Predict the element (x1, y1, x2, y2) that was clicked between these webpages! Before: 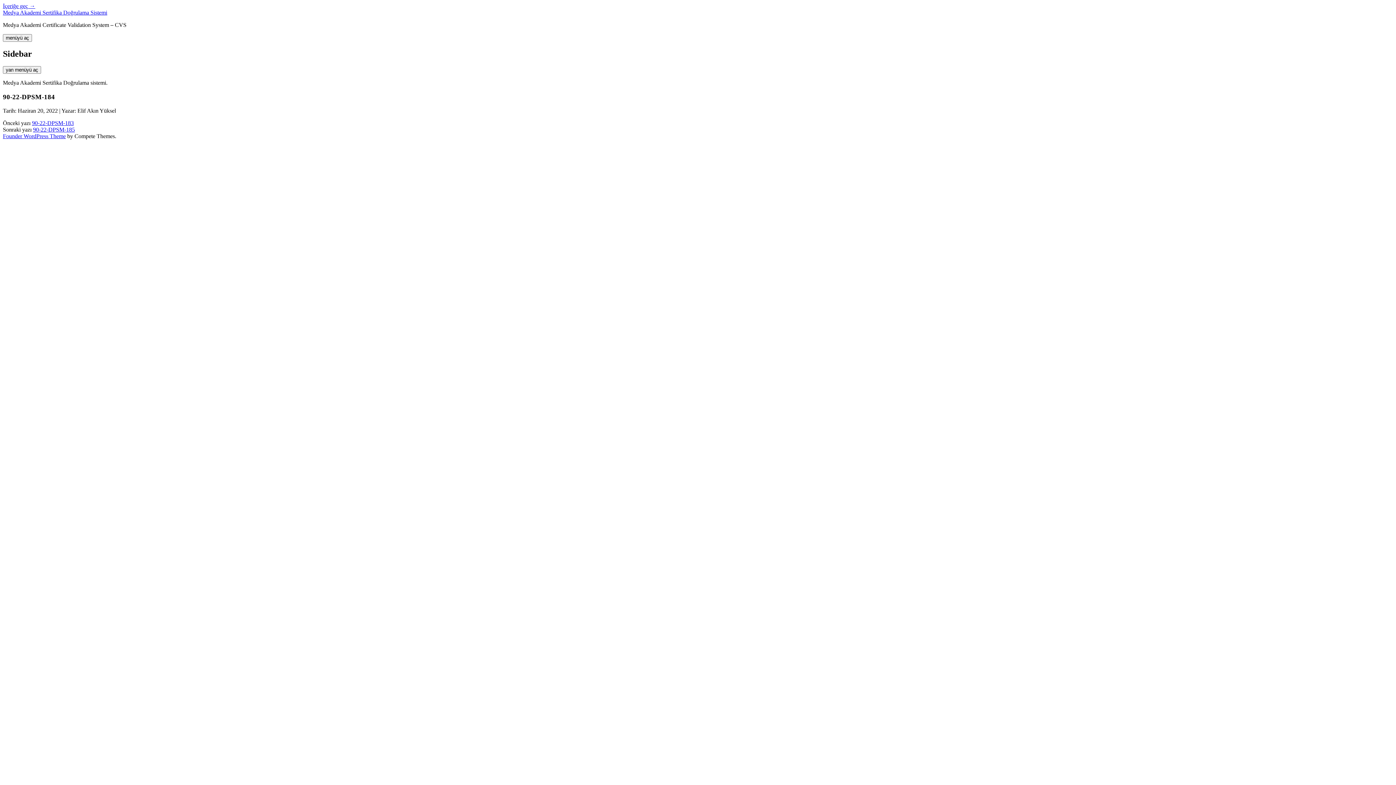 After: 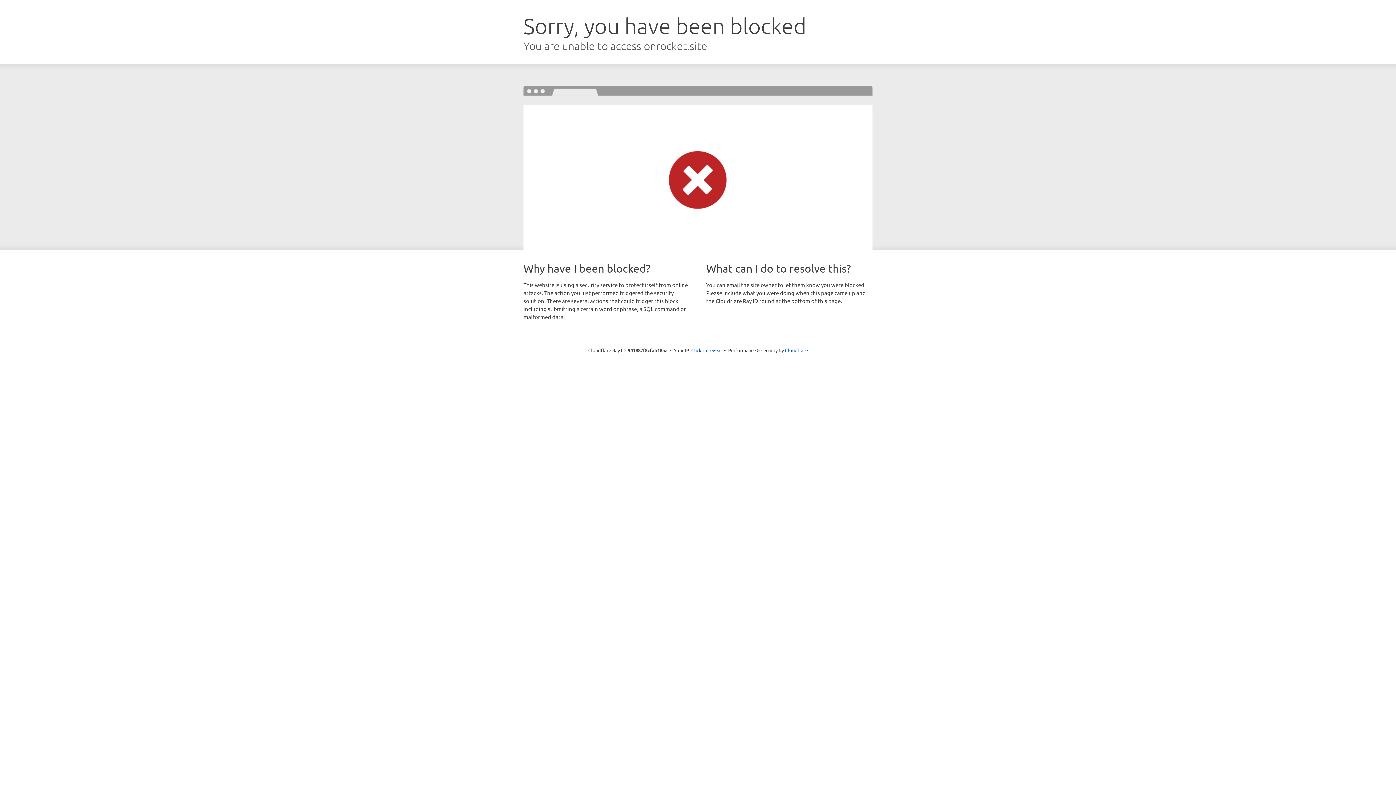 Action: label: Founder WordPress Theme bbox: (2, 133, 65, 139)